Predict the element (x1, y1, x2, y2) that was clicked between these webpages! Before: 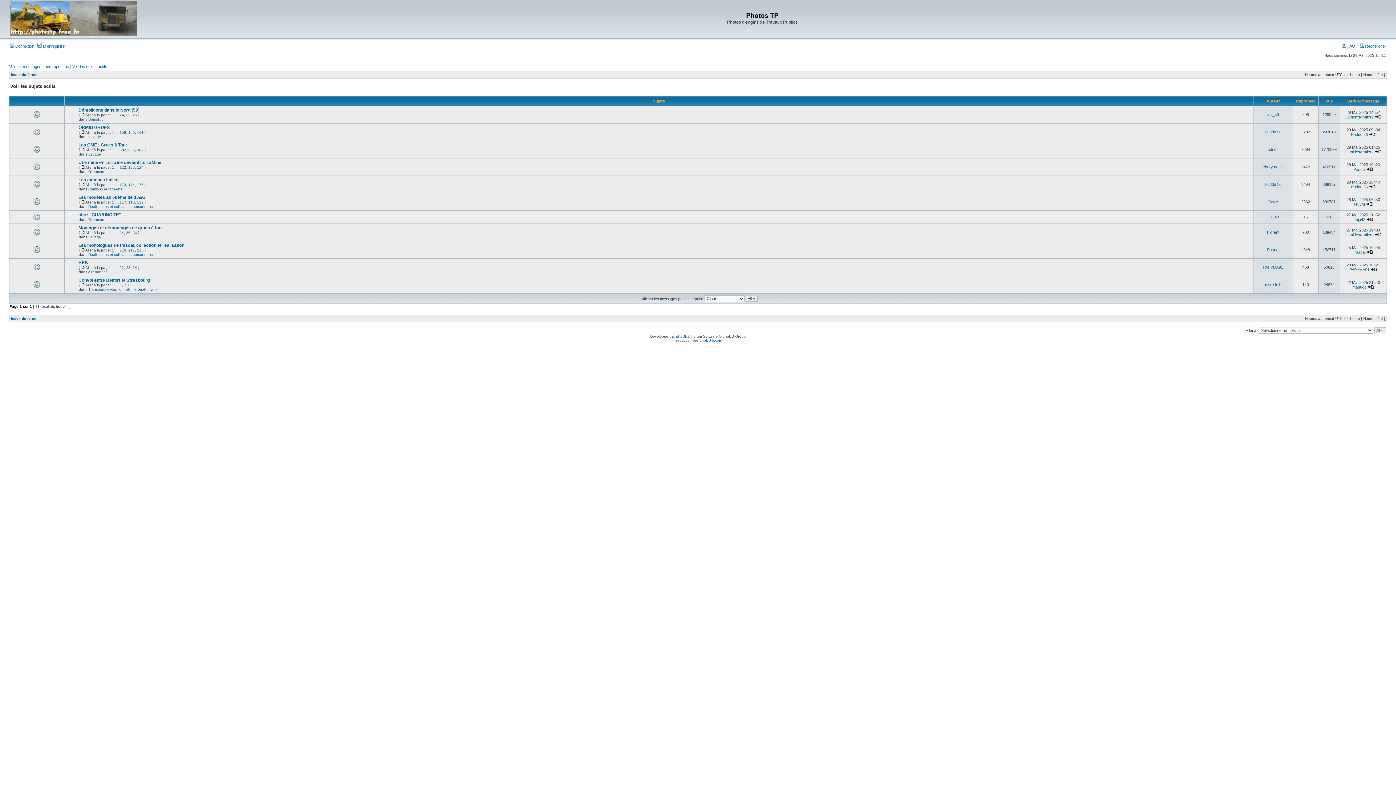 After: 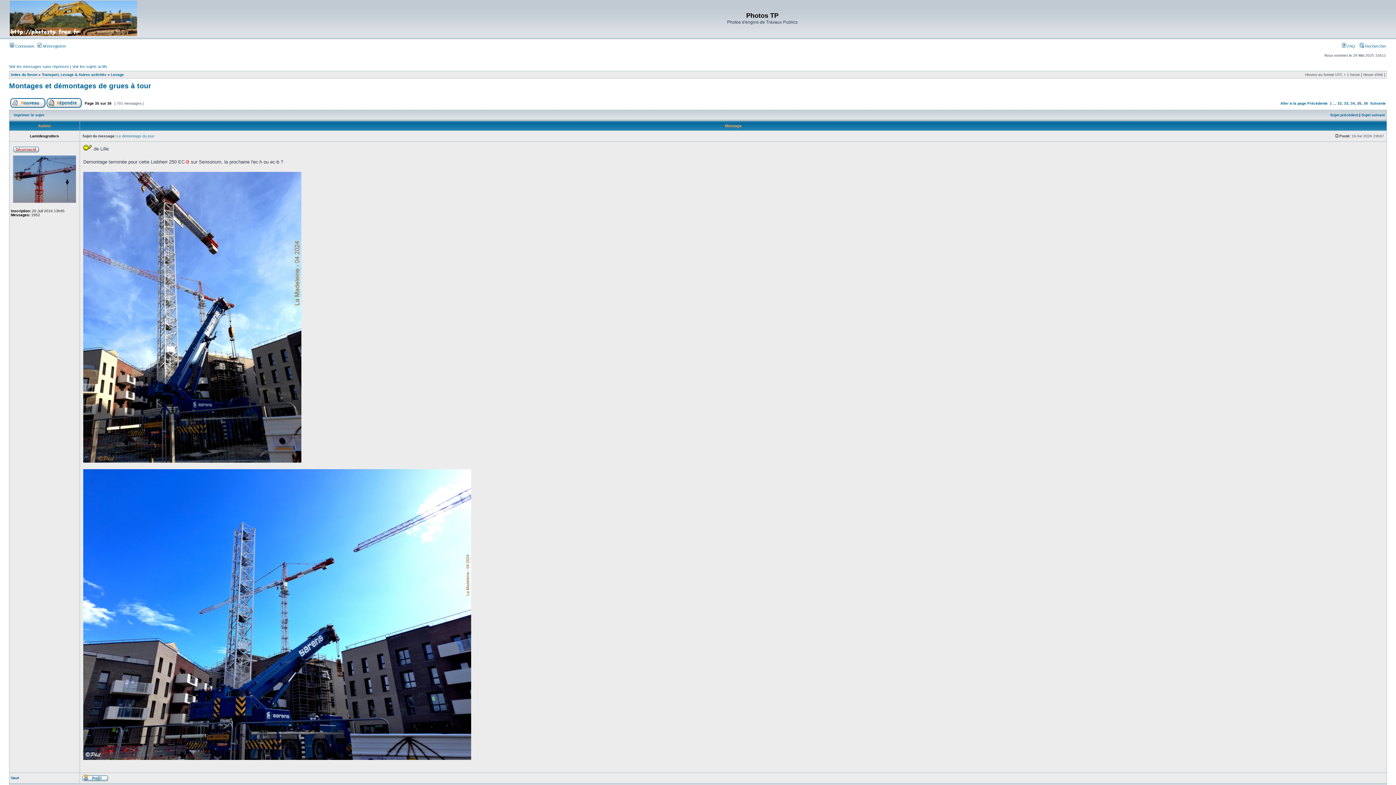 Action: bbox: (126, 230, 130, 234) label: 35